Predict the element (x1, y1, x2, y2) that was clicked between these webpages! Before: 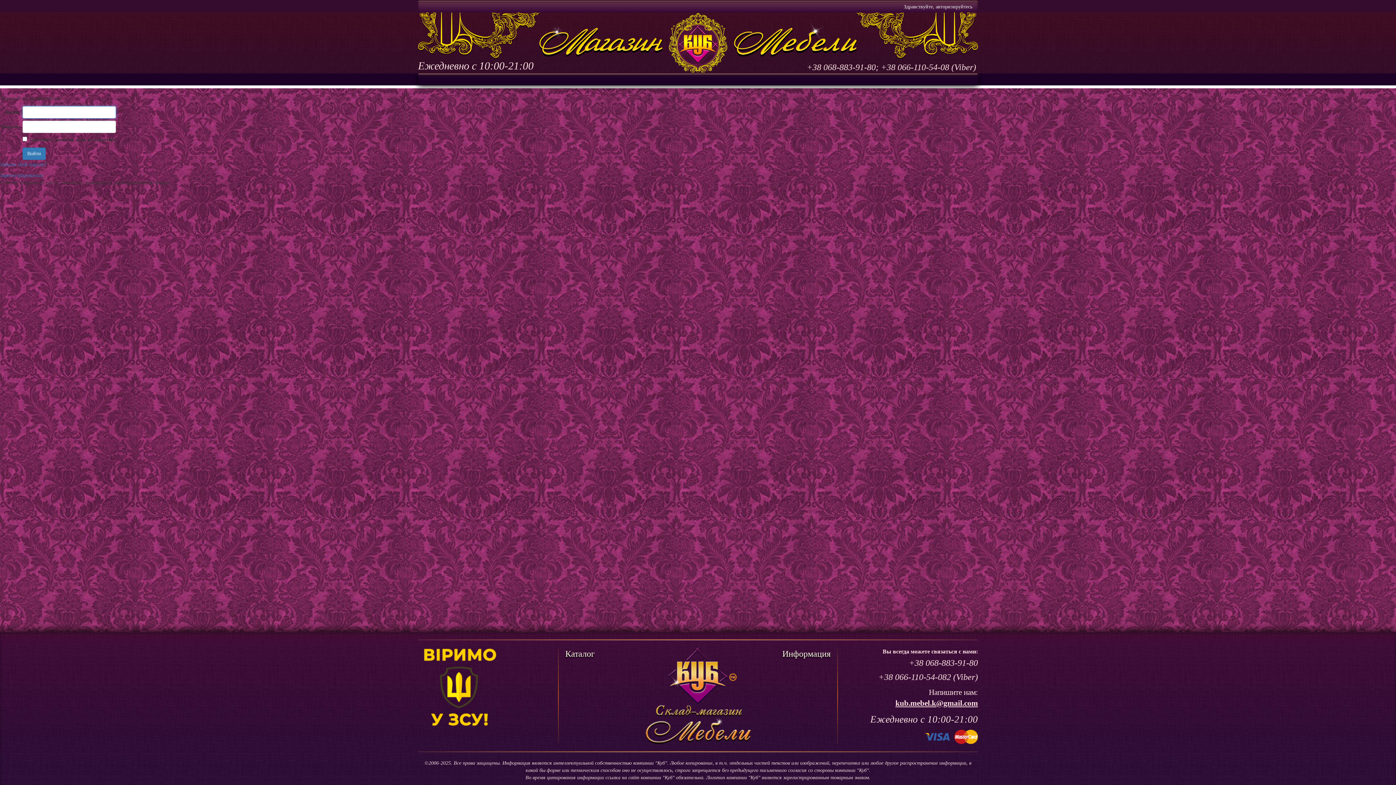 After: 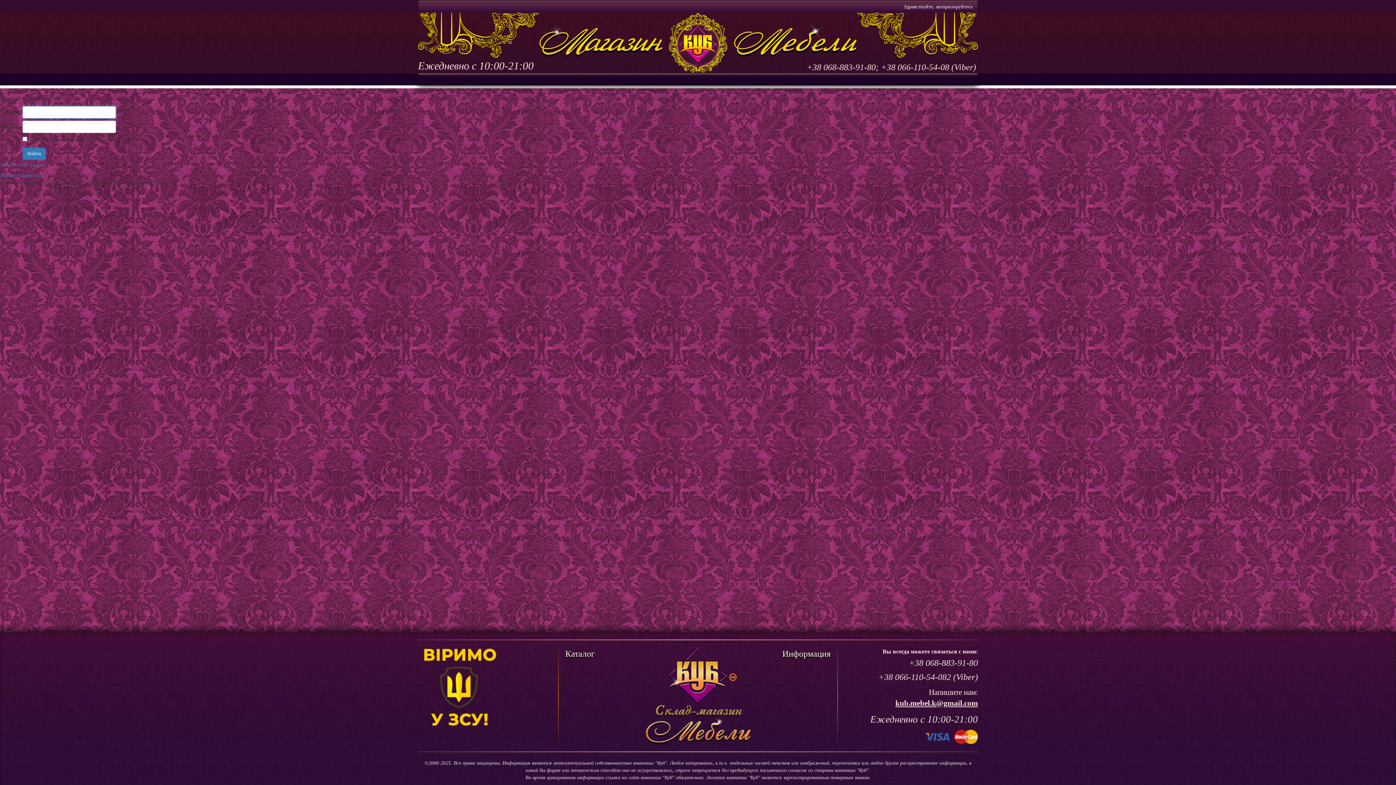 Action: bbox: (418, 39, 978, 45)